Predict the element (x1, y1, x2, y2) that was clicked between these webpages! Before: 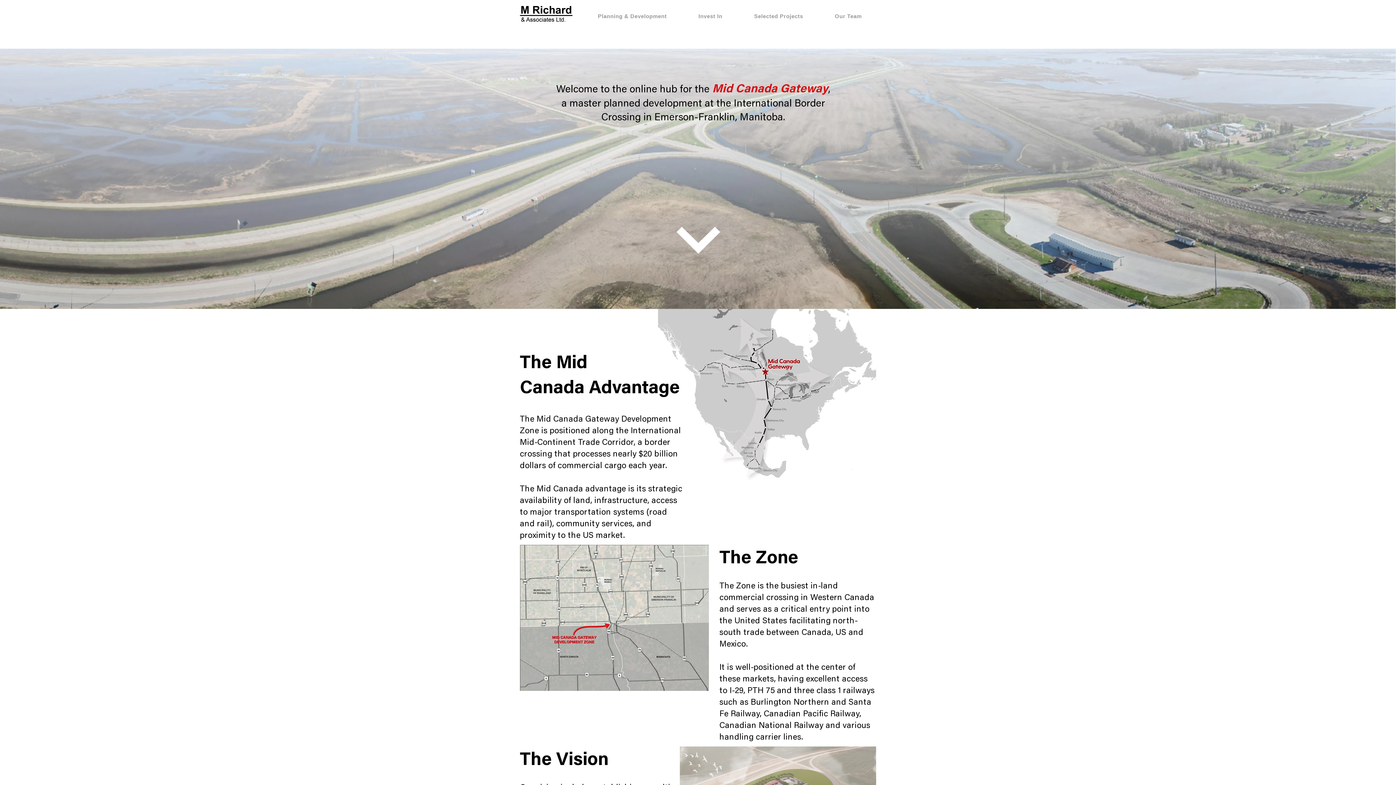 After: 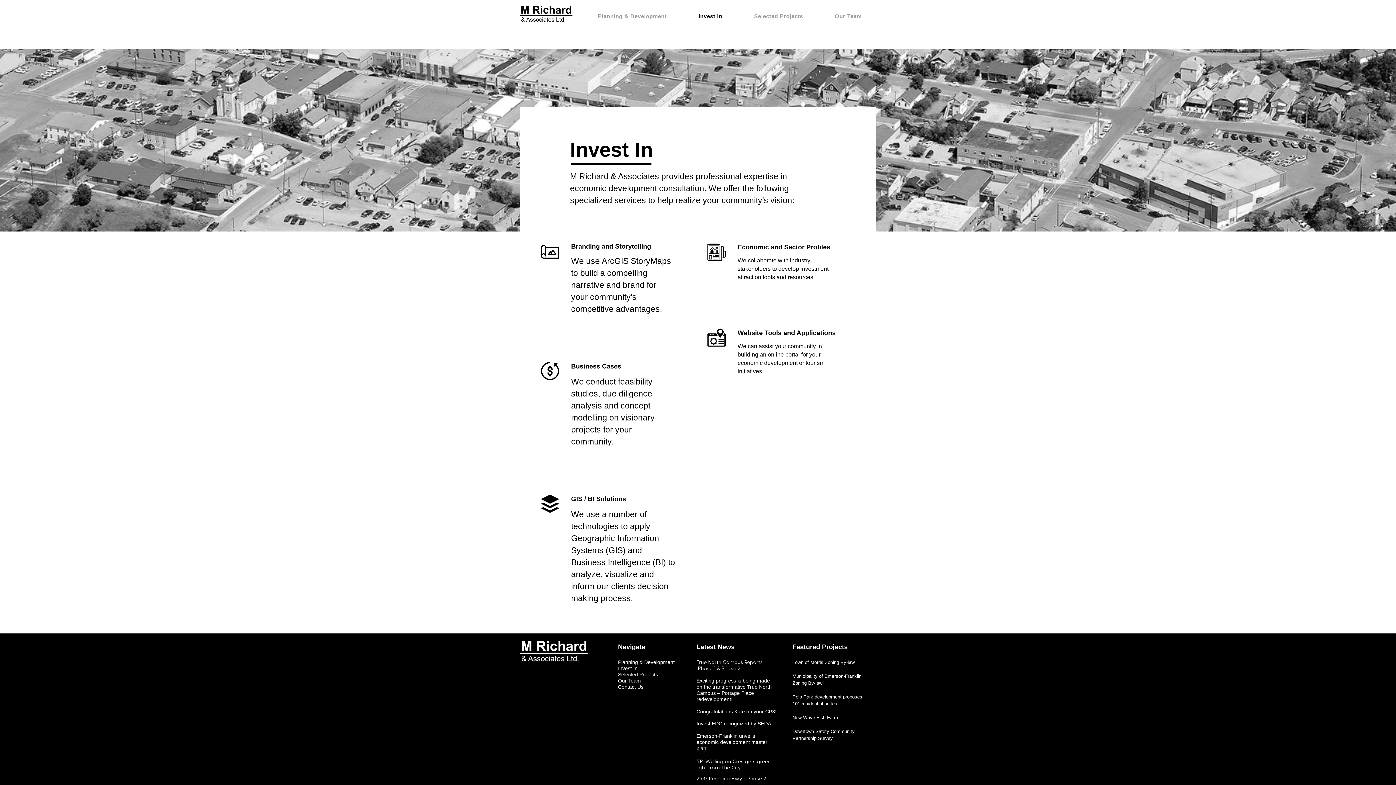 Action: label: Invest In bbox: (684, 9, 737, 22)